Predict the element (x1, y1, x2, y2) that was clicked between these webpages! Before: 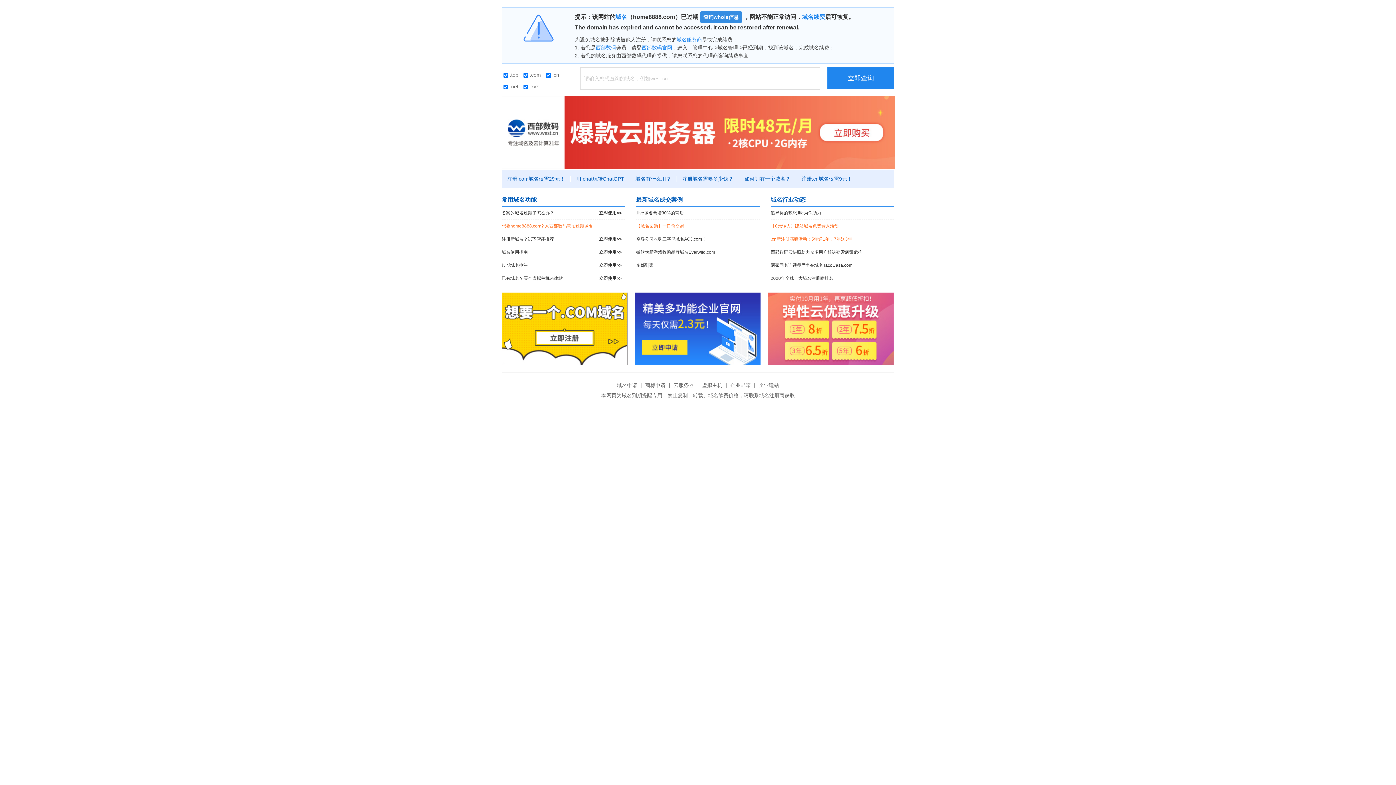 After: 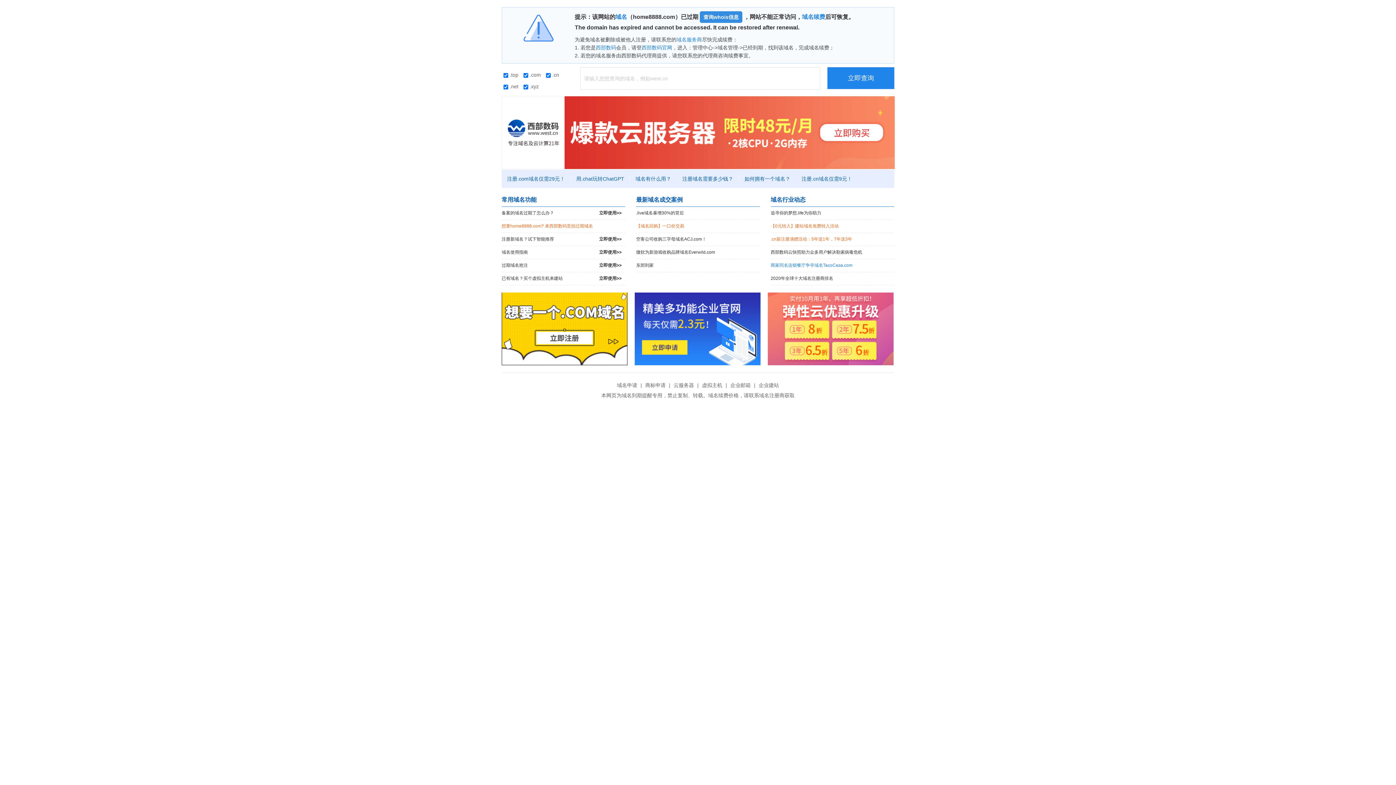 Action: bbox: (770, 259, 894, 272) label: 两家同名连锁餐厅争夺域名TacoCasa.com